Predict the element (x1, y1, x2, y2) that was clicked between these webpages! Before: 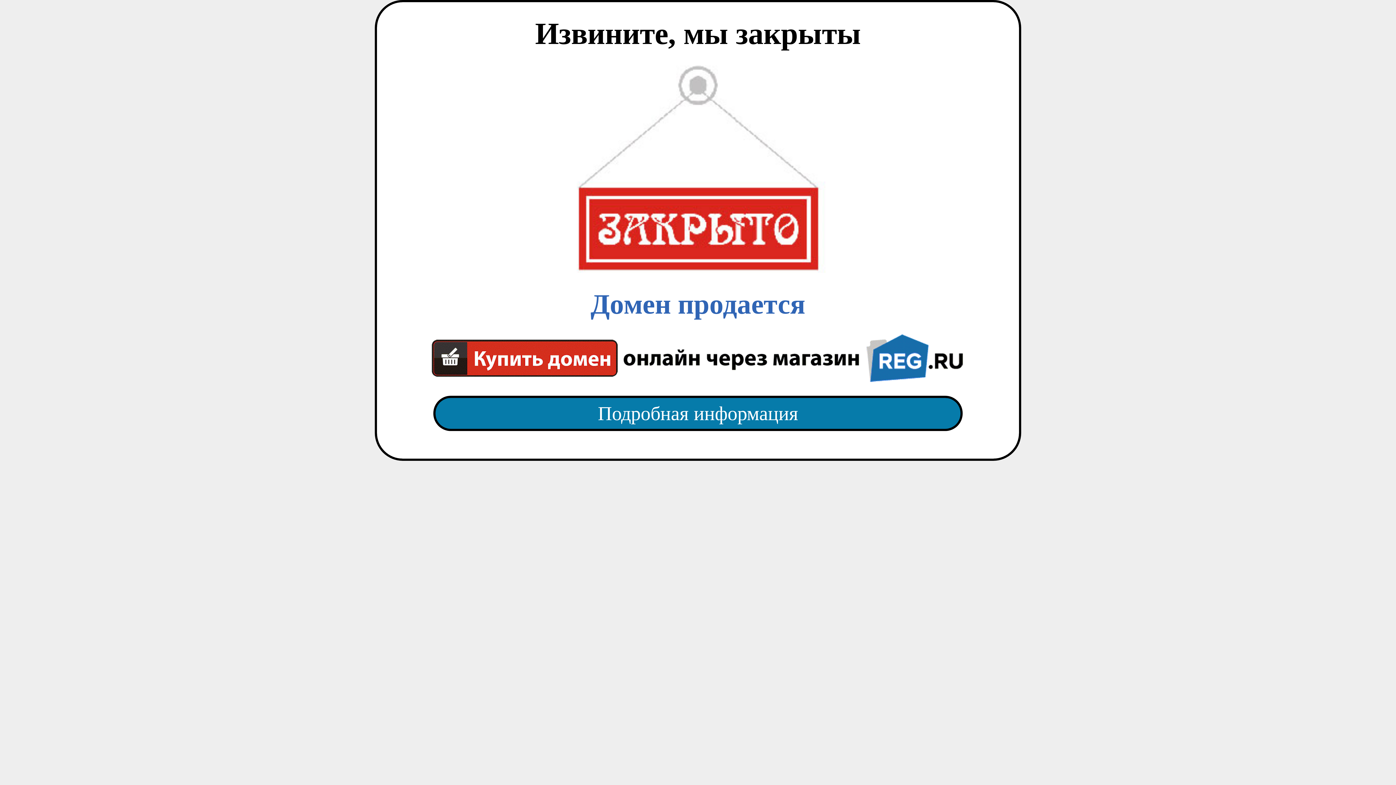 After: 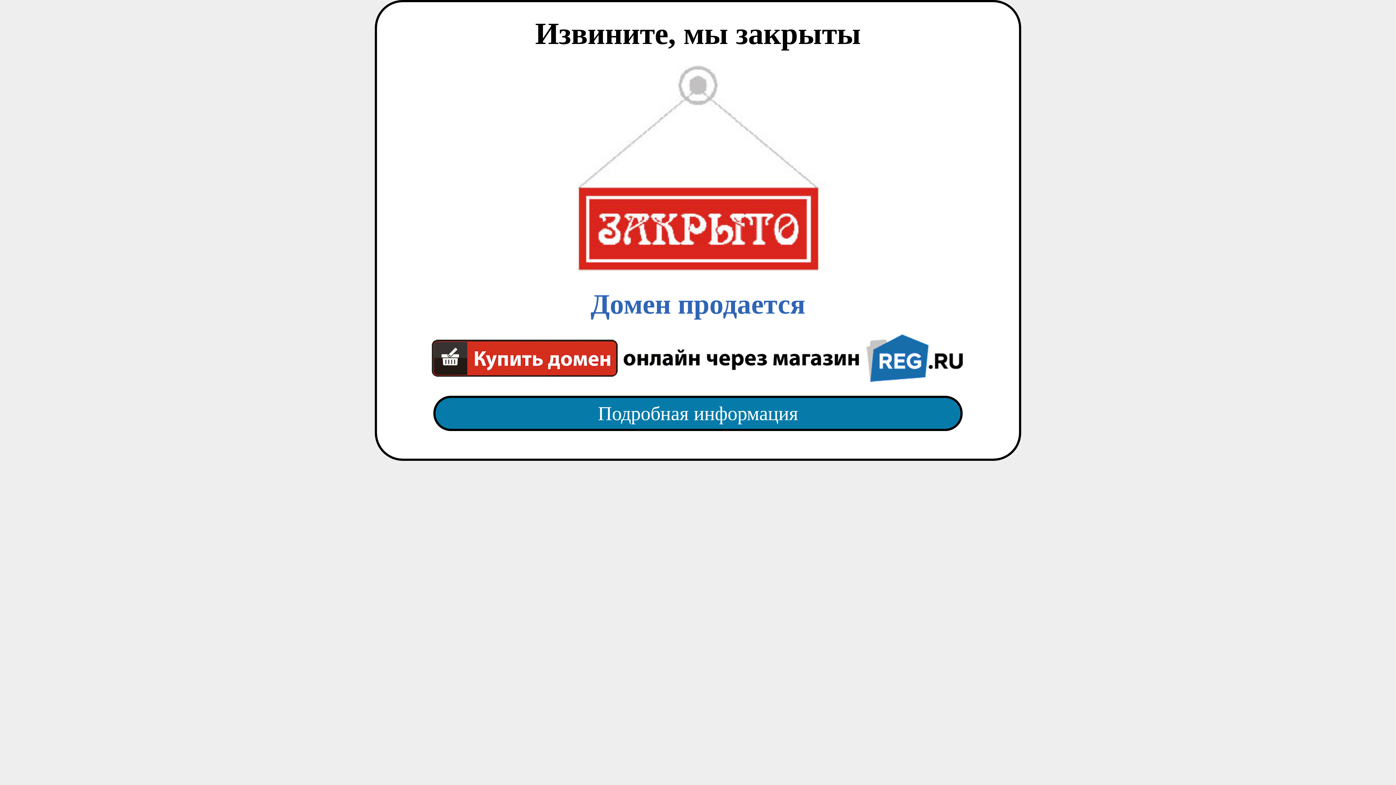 Action: bbox: (418, 65, 977, 382) label: Домен продается